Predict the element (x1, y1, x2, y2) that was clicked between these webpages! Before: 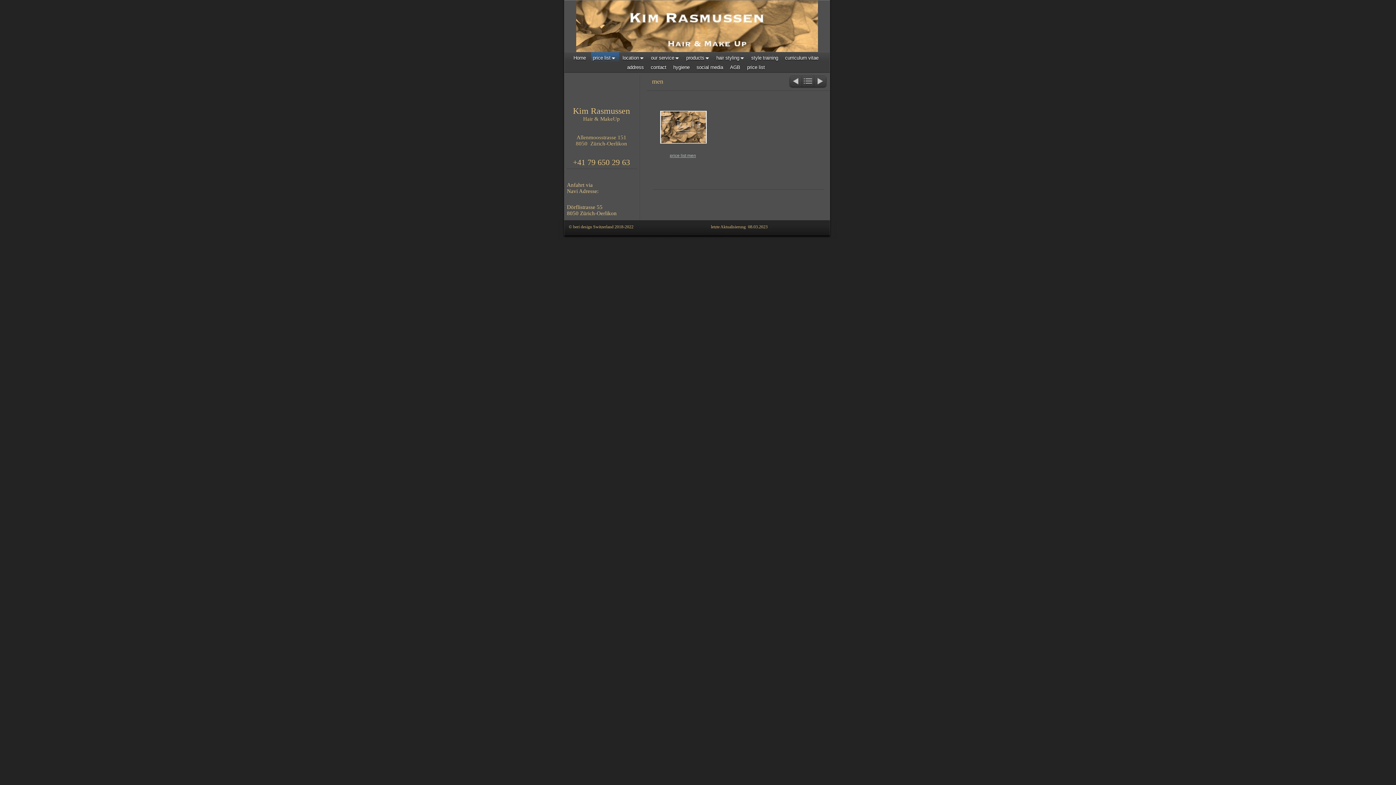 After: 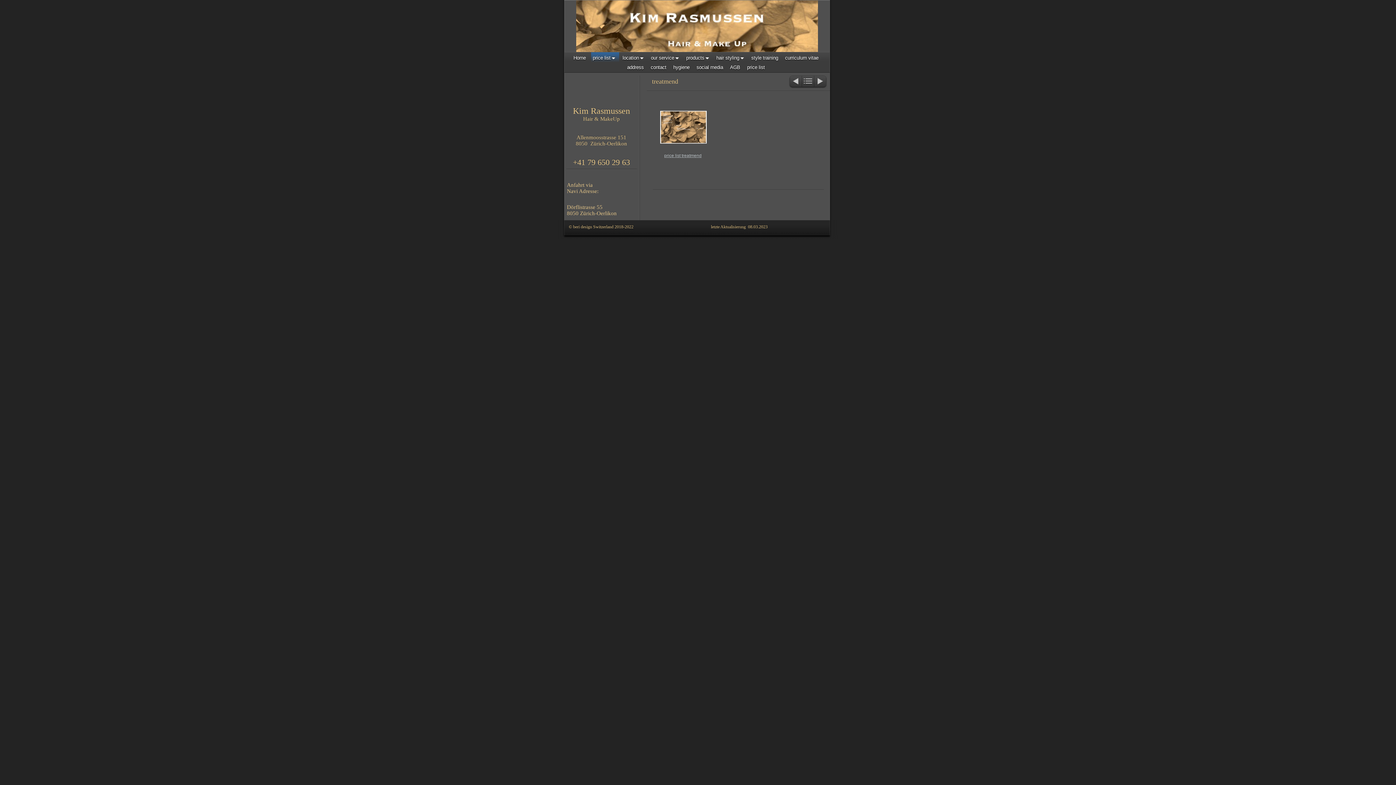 Action: bbox: (814, 75, 827, 88) label: Weiter